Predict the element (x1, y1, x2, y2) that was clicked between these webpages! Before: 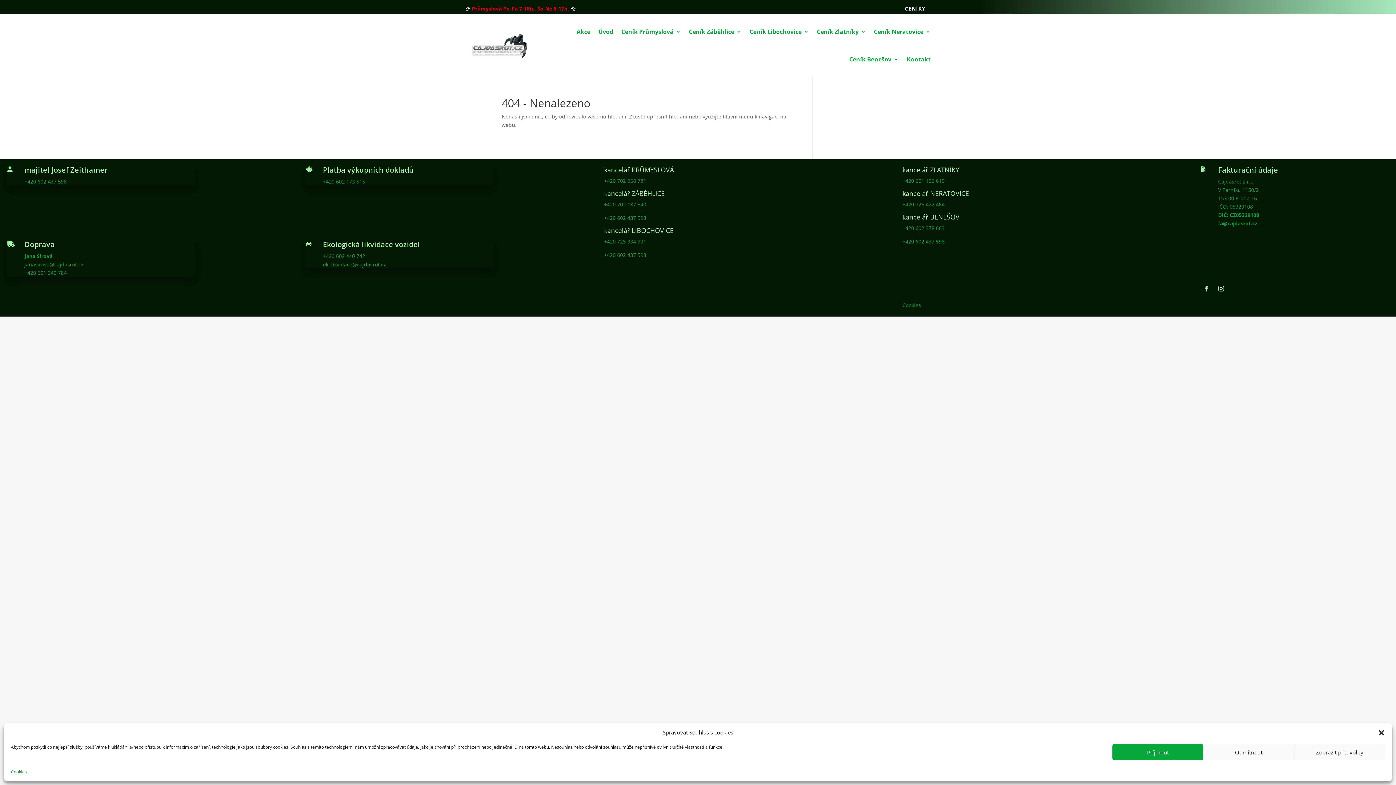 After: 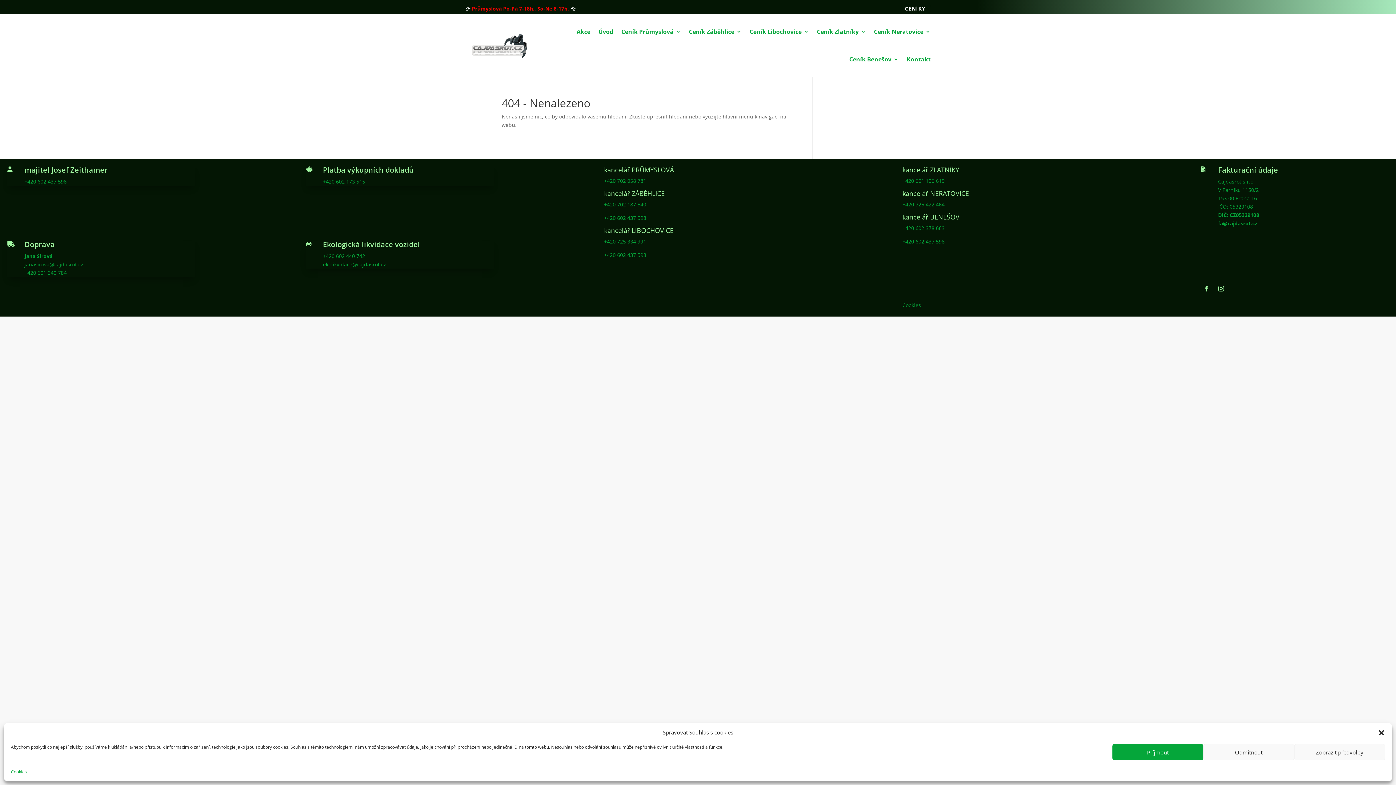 Action: bbox: (1201, 282, 1212, 294)